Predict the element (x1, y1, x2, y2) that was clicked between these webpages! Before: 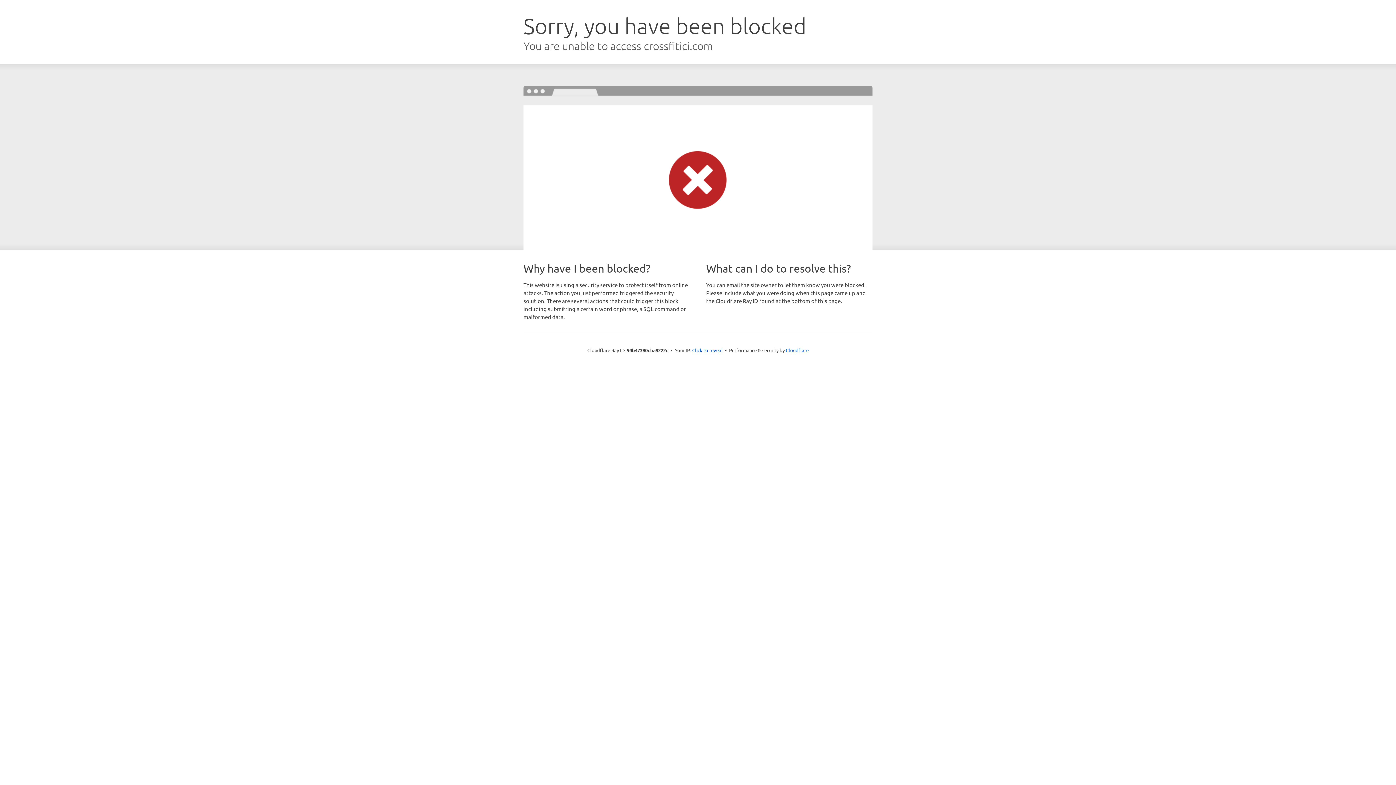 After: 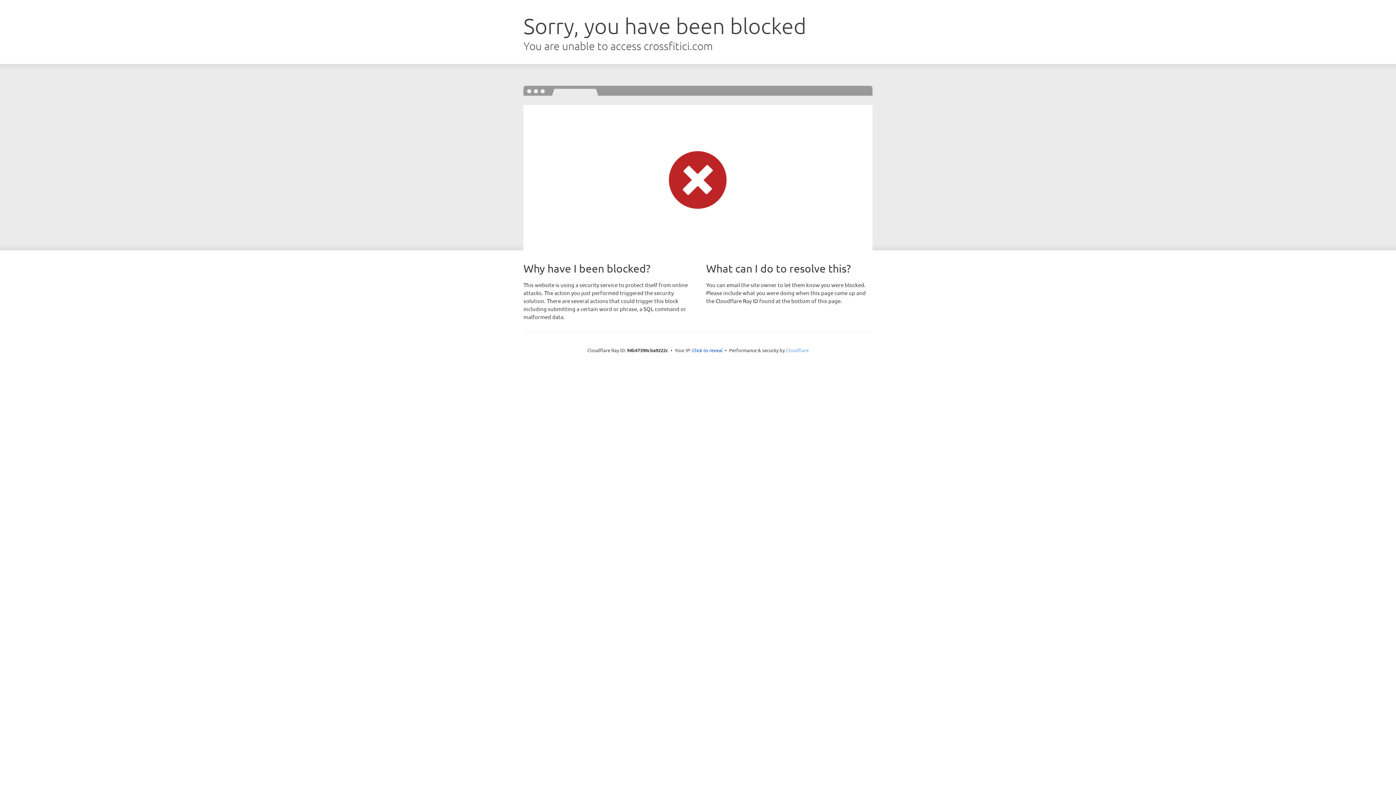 Action: bbox: (786, 347, 808, 353) label: Cloudflare